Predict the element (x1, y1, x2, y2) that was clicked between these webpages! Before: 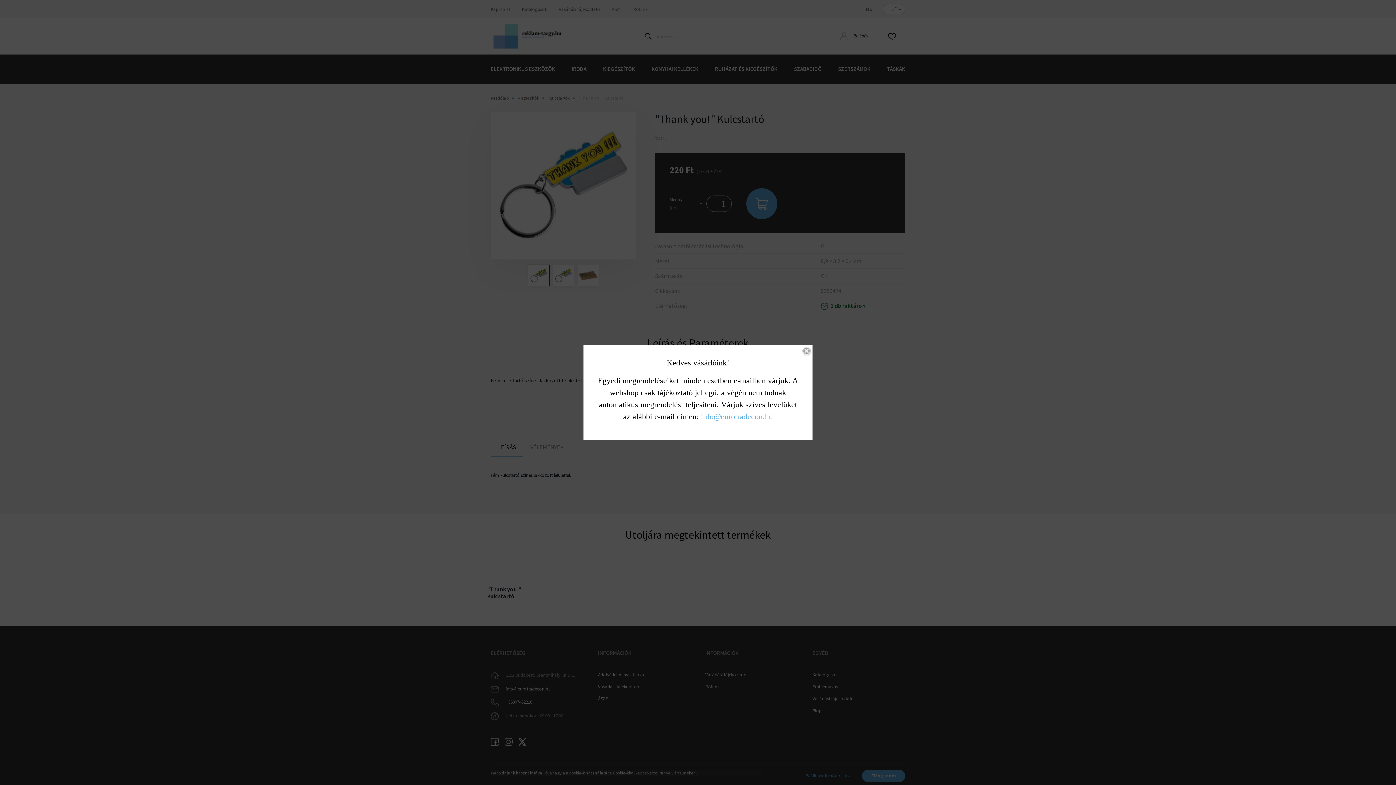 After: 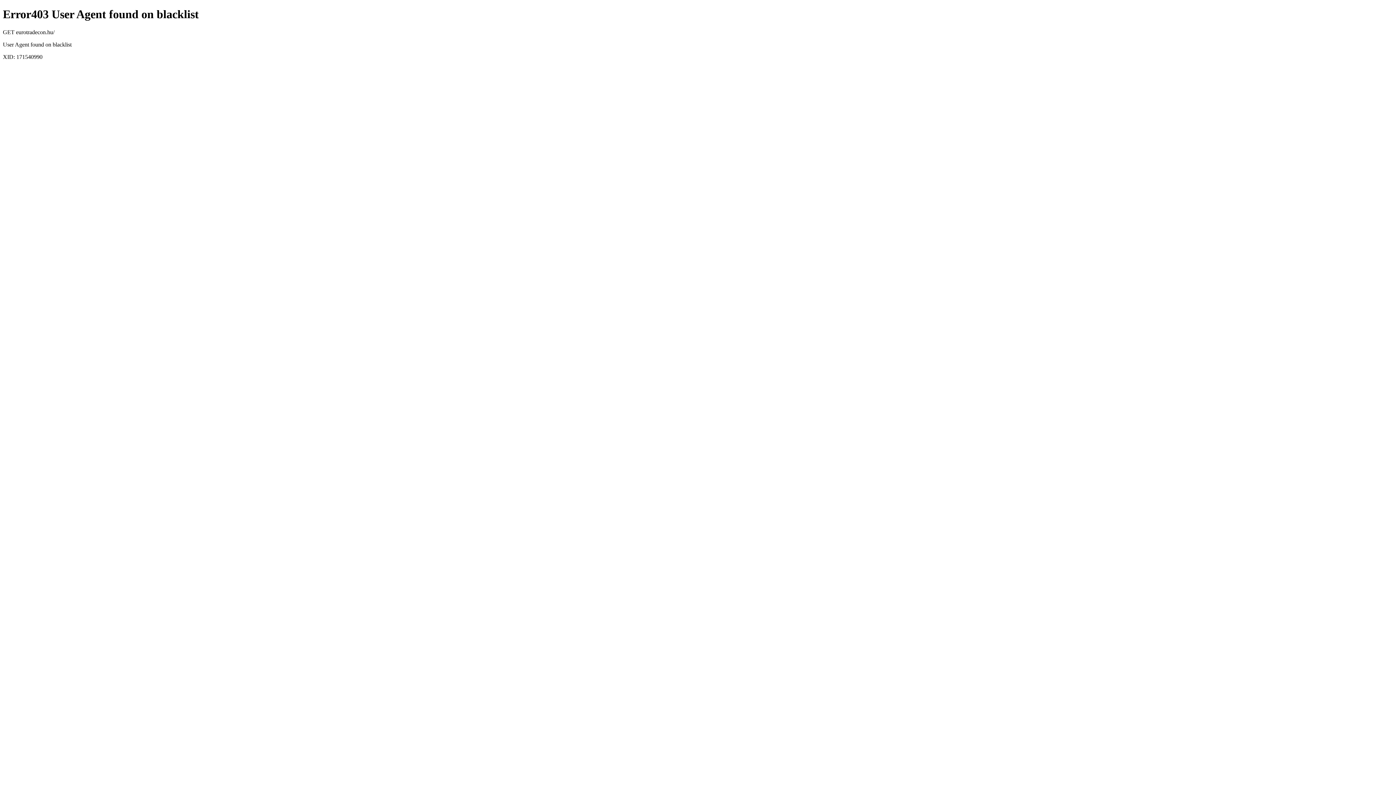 Action: label: info@eurotradecon.hu bbox: (701, 412, 773, 421)